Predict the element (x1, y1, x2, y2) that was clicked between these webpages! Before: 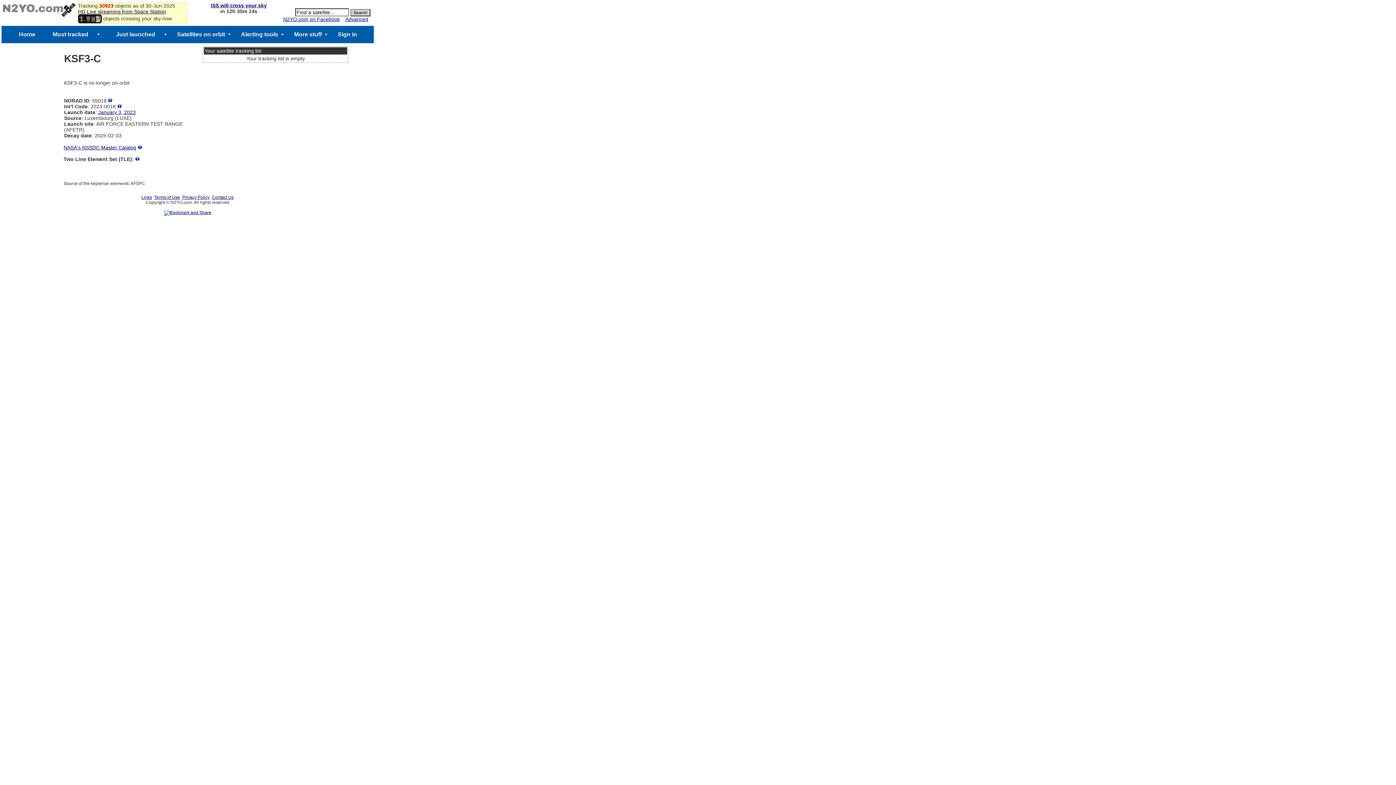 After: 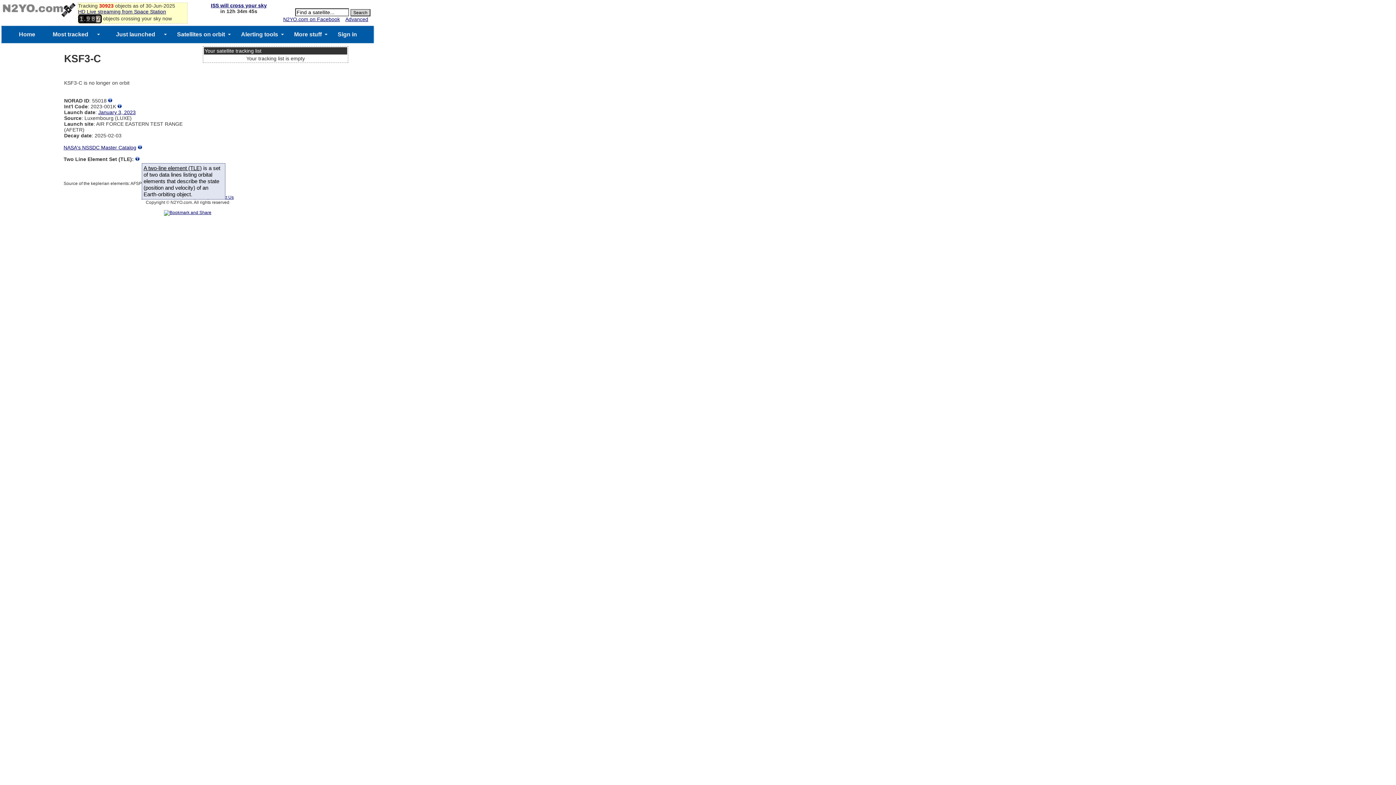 Action: bbox: (135, 156, 139, 162)